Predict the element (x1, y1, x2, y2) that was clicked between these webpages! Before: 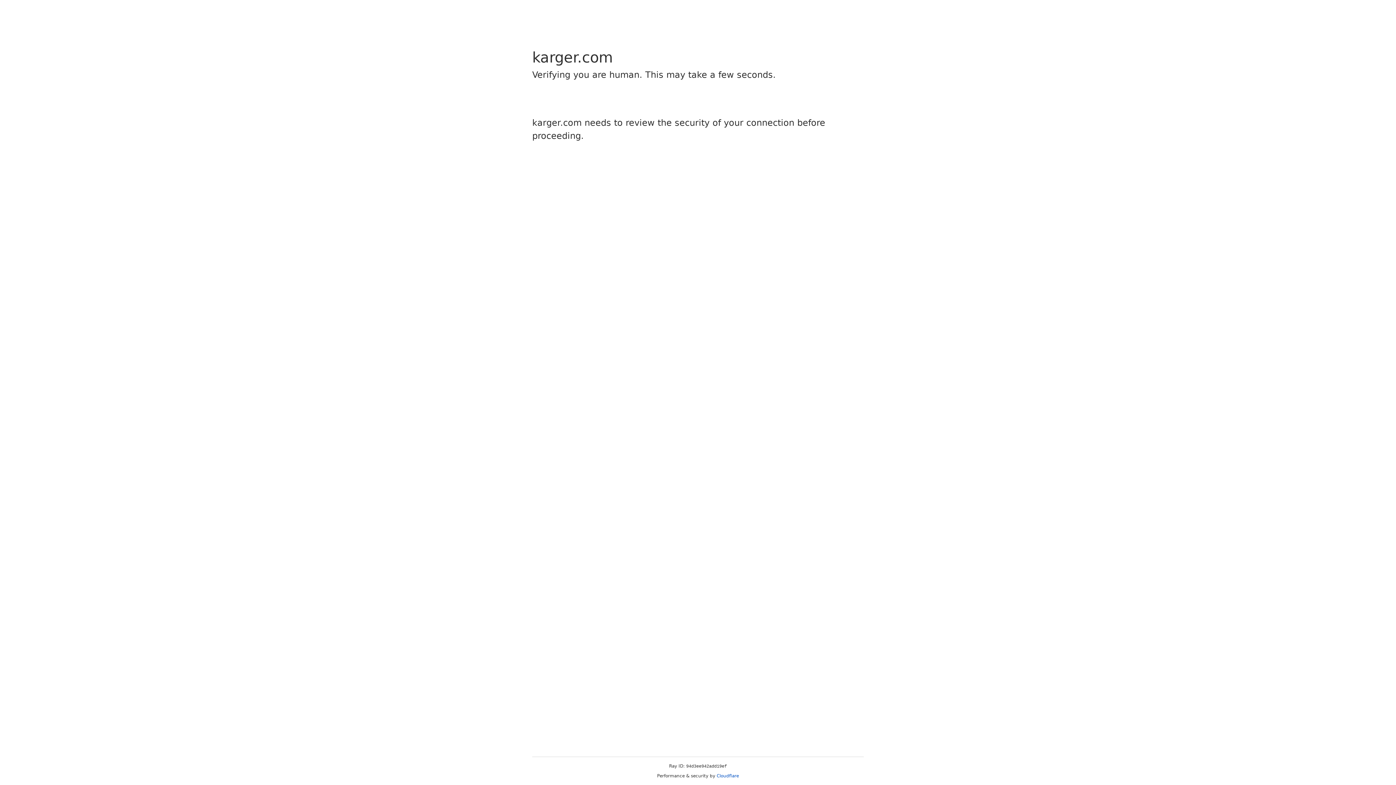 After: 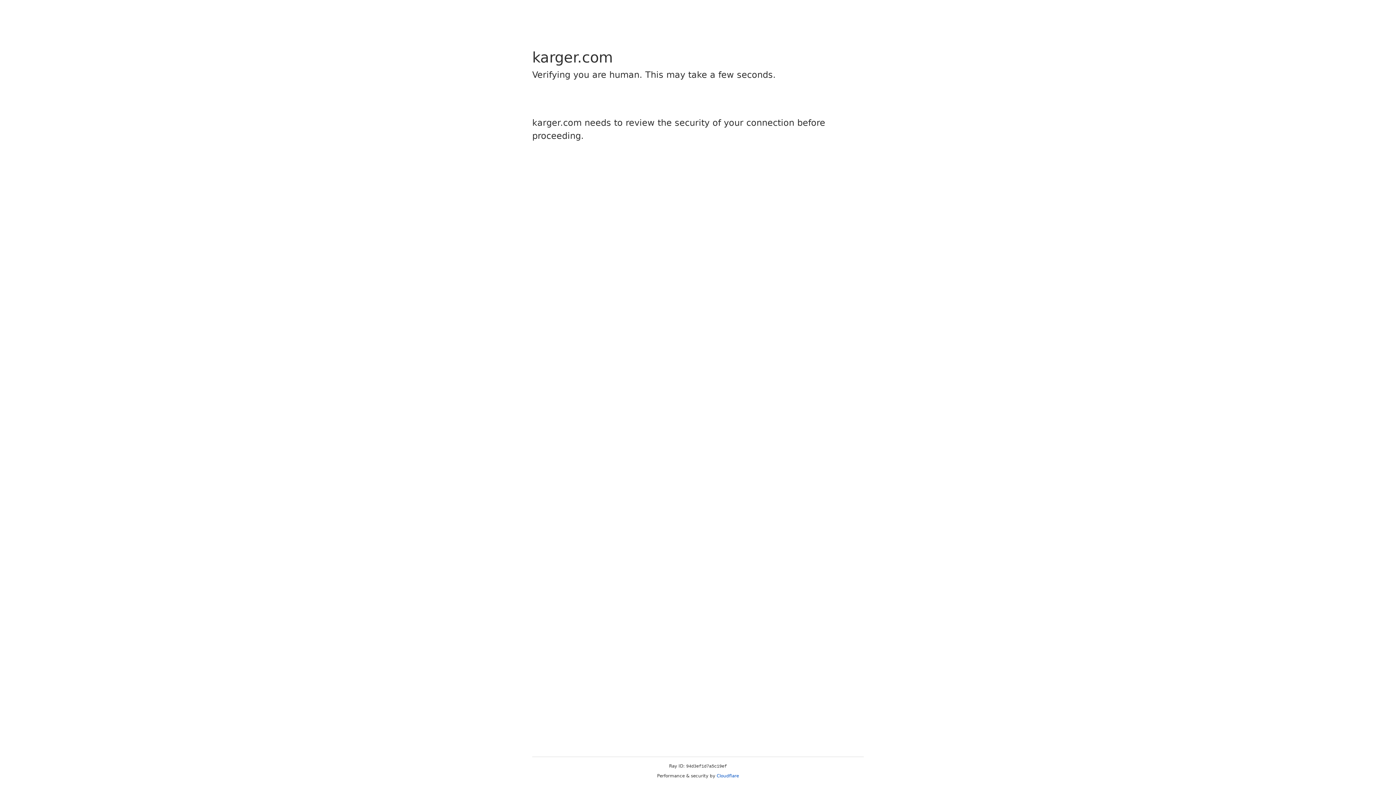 Action: label: Cloudflare bbox: (716, 773, 739, 778)